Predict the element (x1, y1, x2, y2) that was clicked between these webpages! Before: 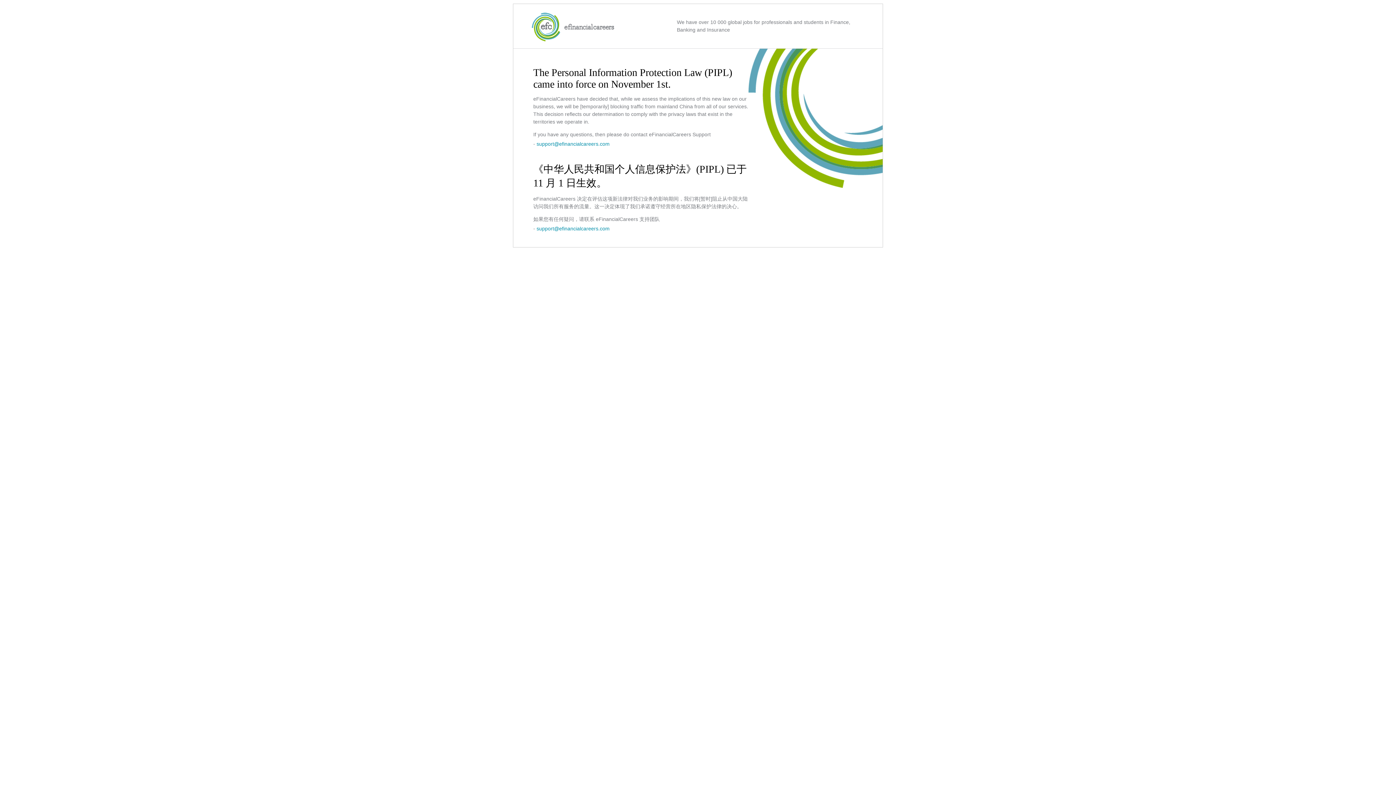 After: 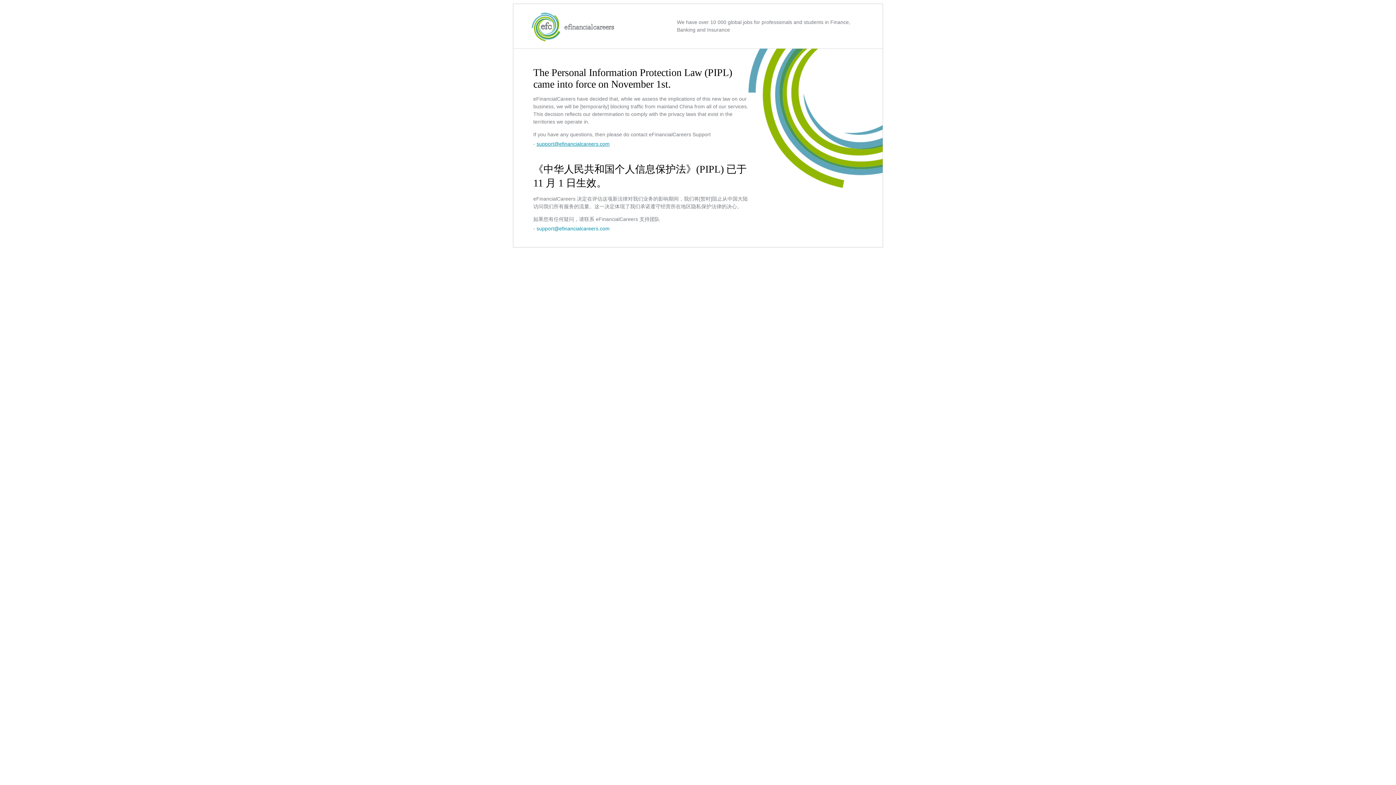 Action: label: support@efinancialcareers.com bbox: (536, 141, 609, 146)